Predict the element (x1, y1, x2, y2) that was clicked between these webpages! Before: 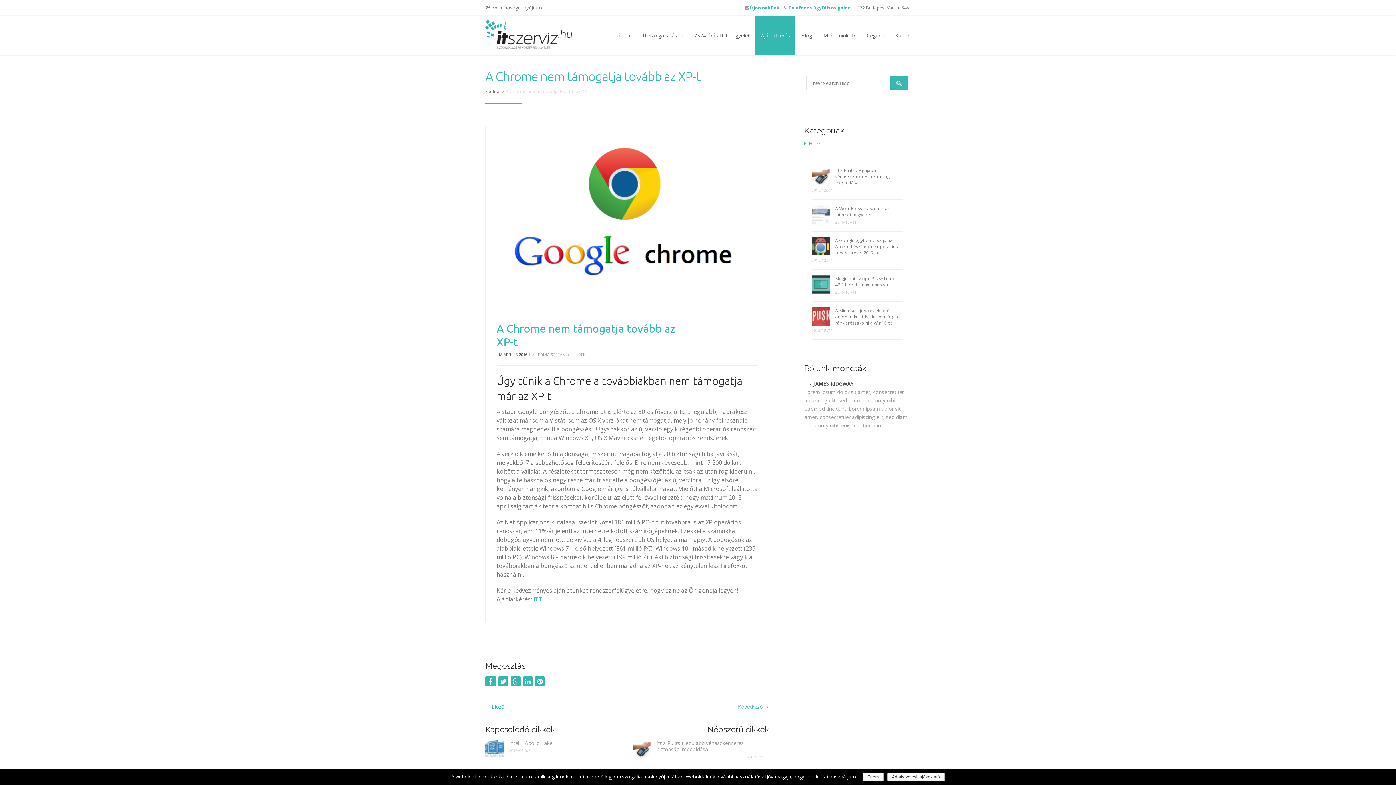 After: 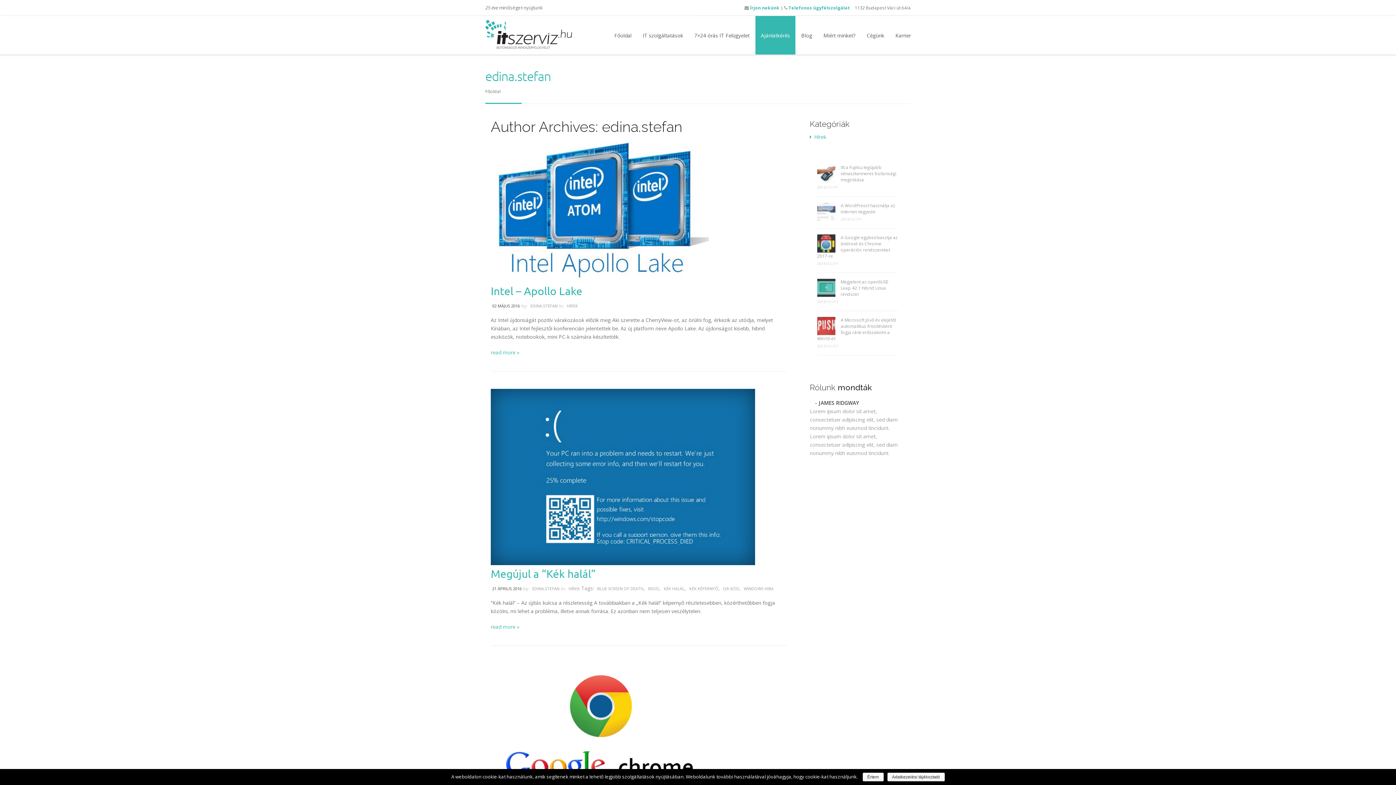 Action: bbox: (536, 351, 565, 357) label: EDINA.STEFAN